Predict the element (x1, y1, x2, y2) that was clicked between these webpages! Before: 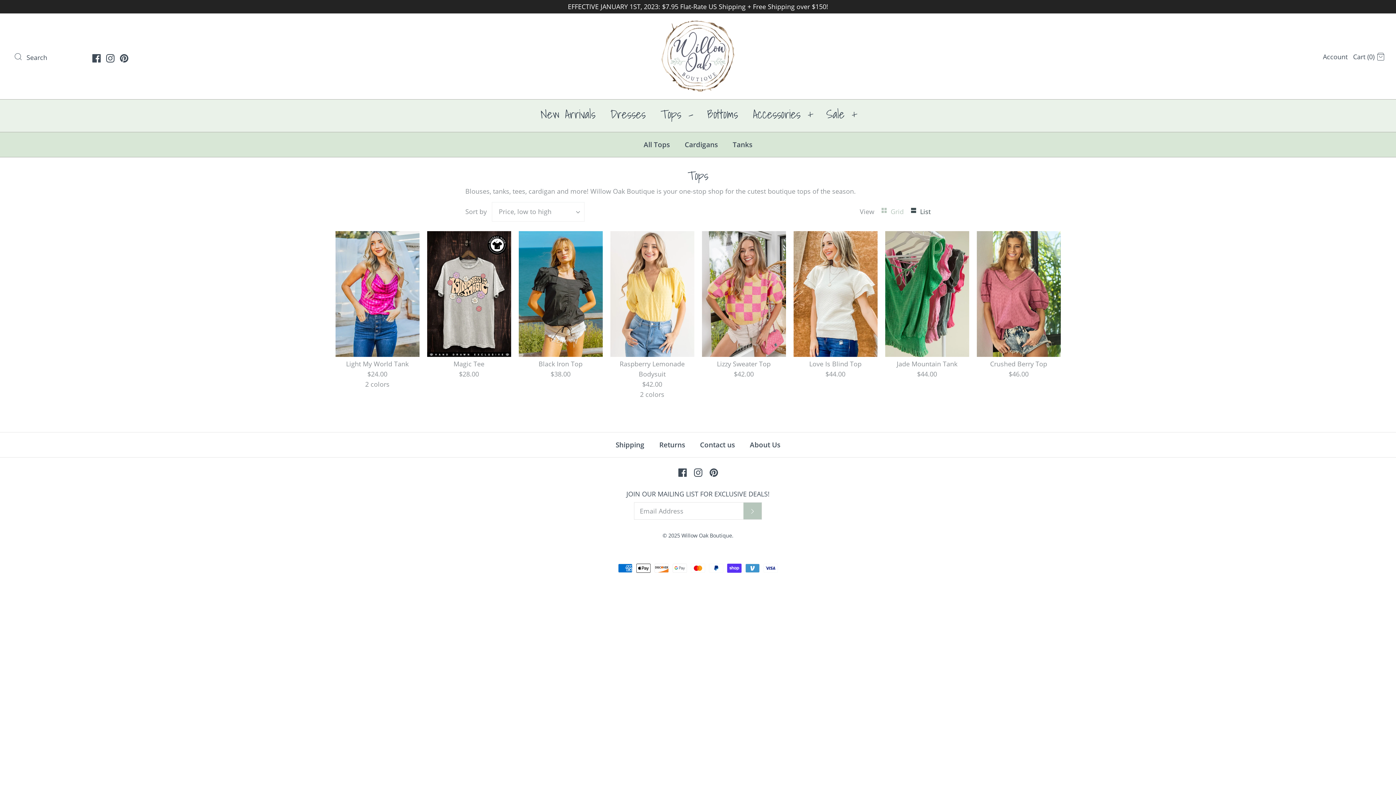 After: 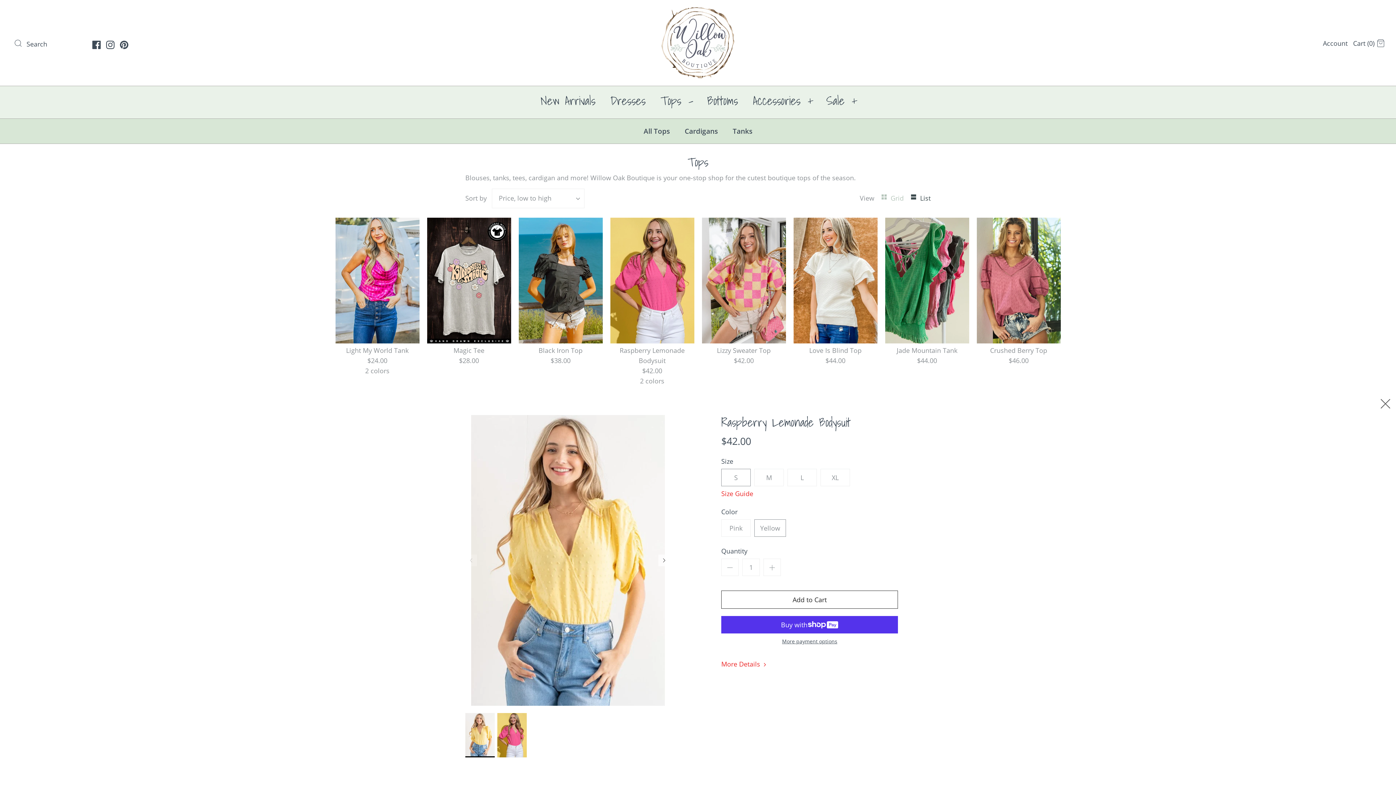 Action: bbox: (610, 231, 694, 399) label: Raspberry Lemonade Bodysuit
$42.00
2 colors
